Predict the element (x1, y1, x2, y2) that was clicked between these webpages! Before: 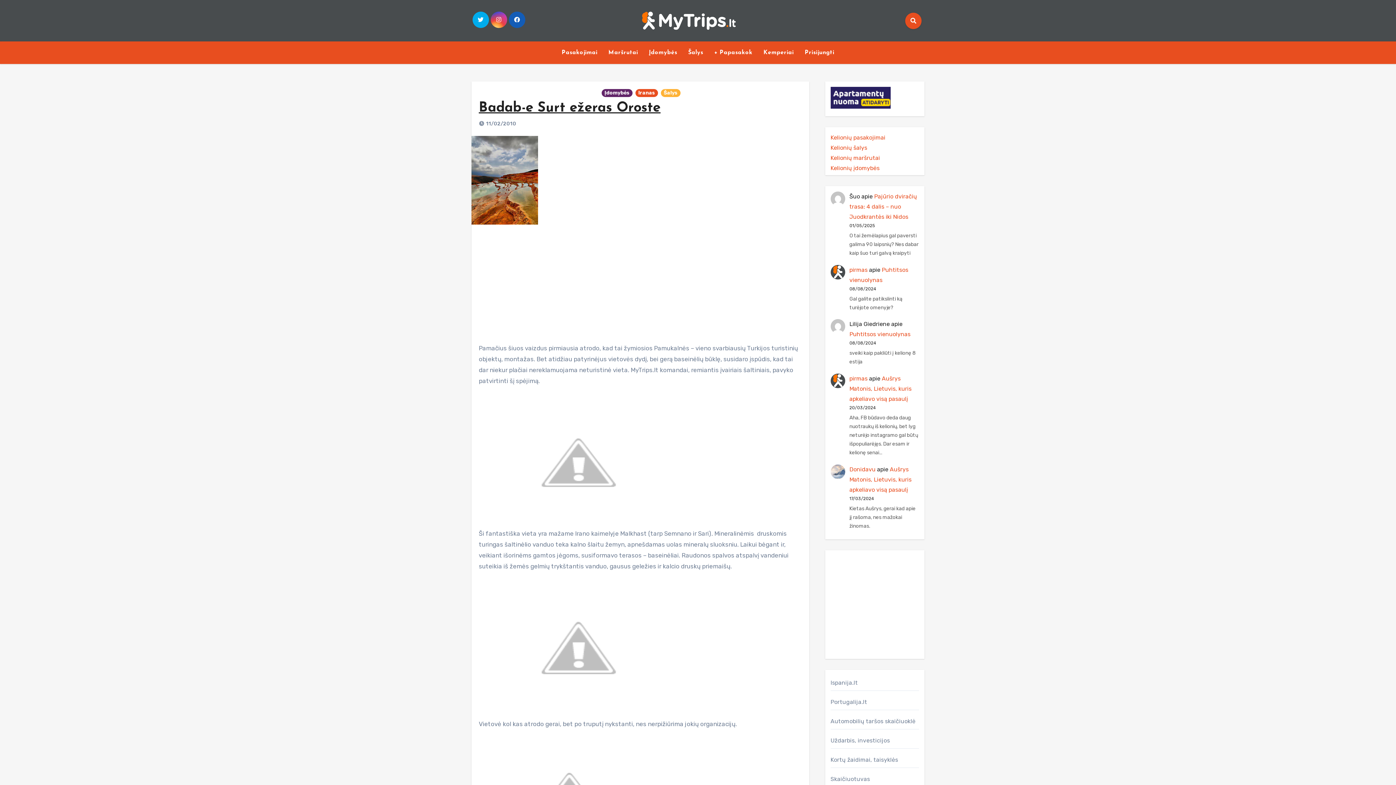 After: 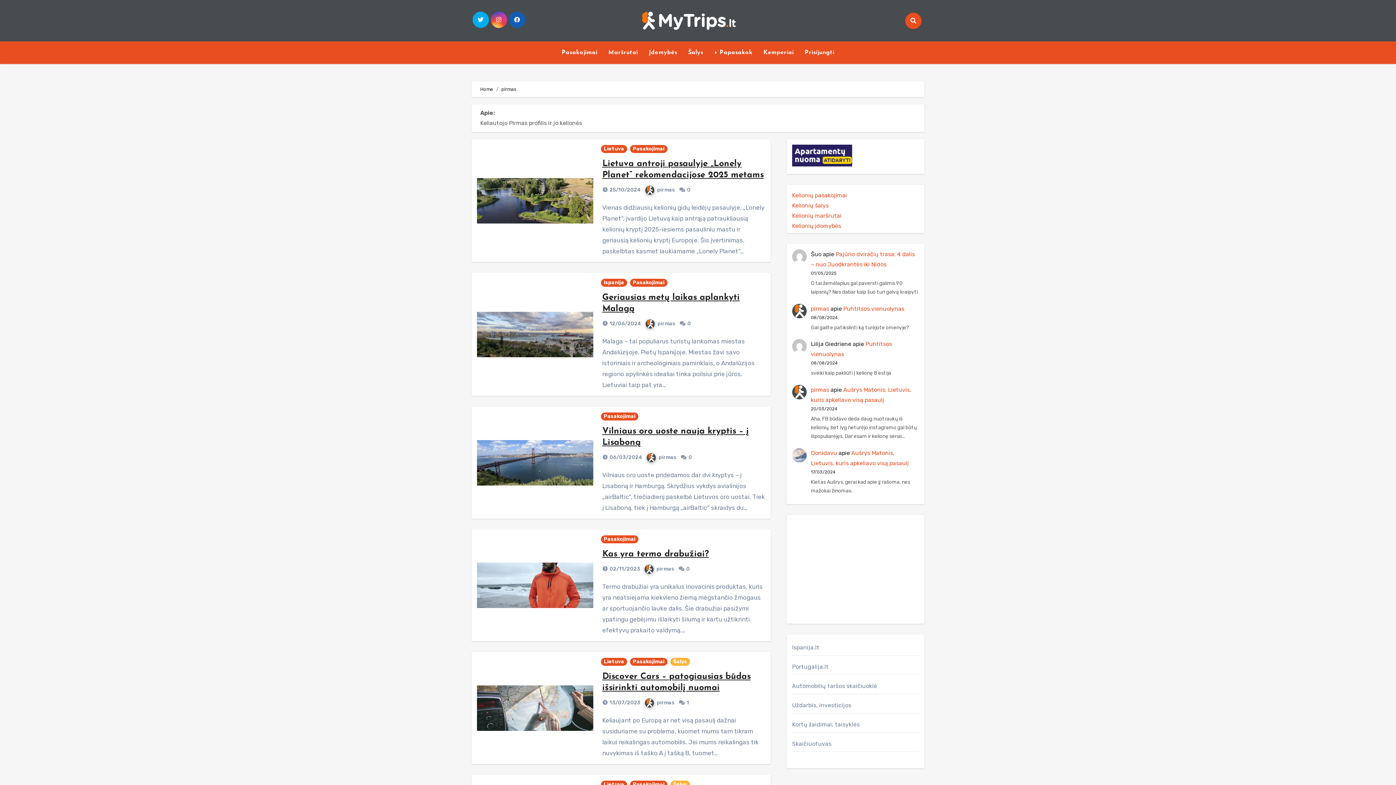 Action: label: pirmas bbox: (849, 266, 867, 273)